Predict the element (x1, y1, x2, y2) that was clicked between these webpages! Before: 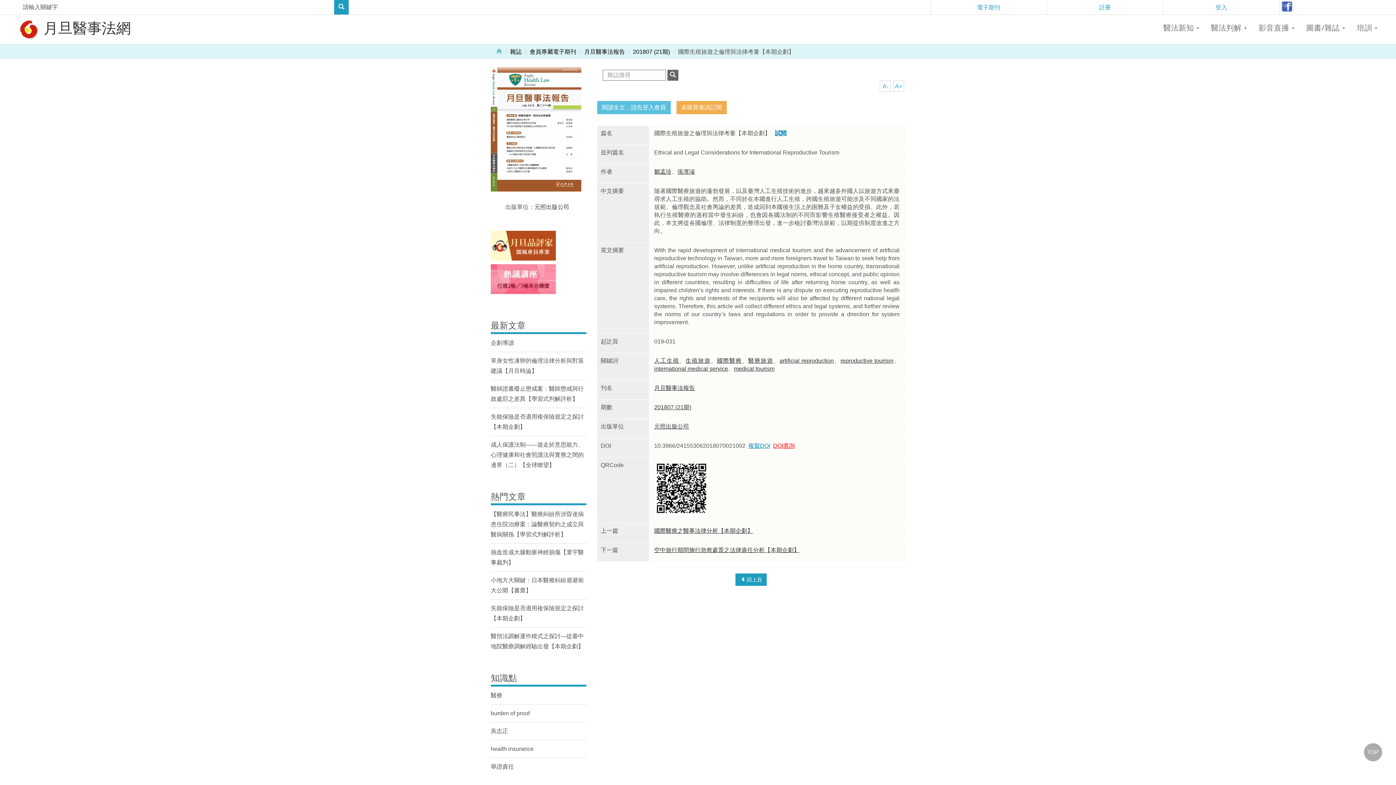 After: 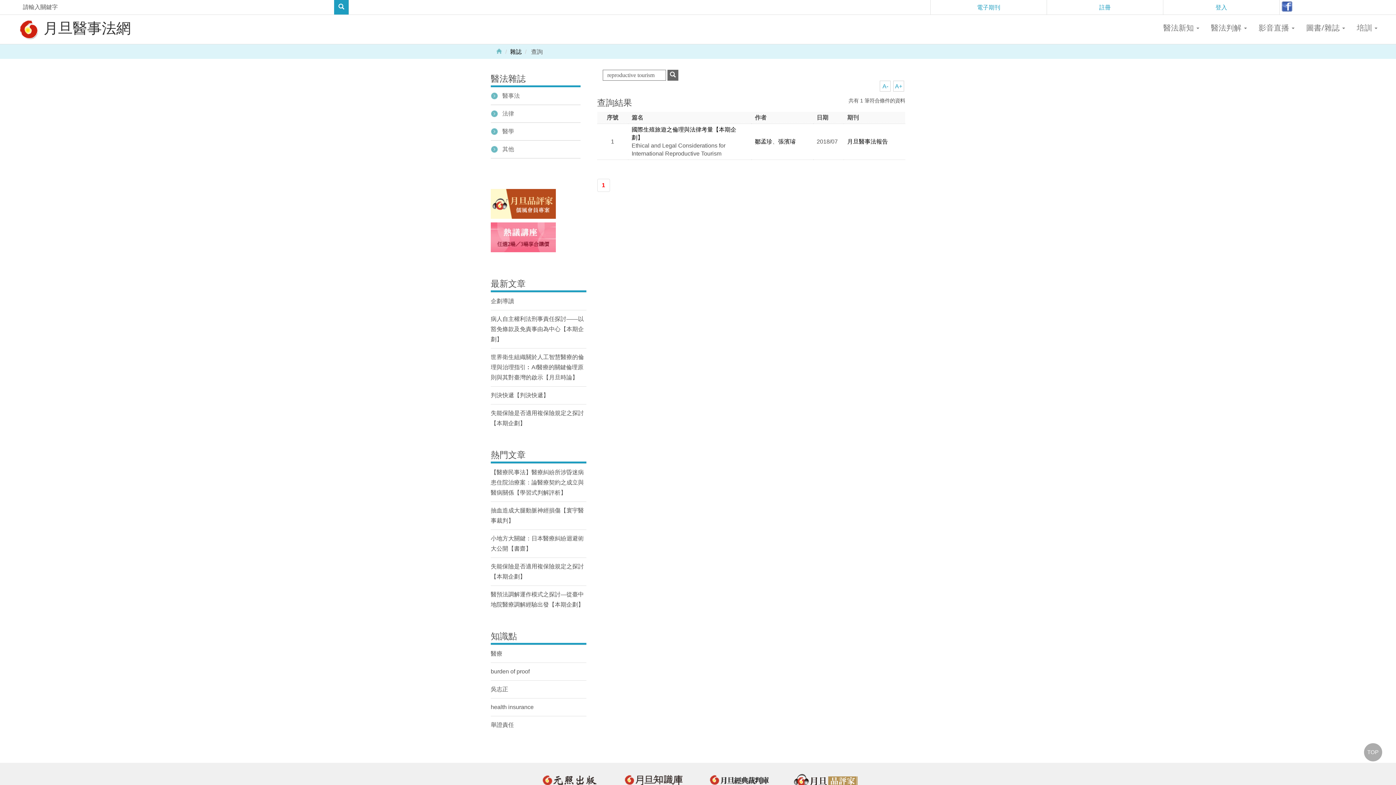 Action: bbox: (840, 357, 893, 364) label: reproductive tourism